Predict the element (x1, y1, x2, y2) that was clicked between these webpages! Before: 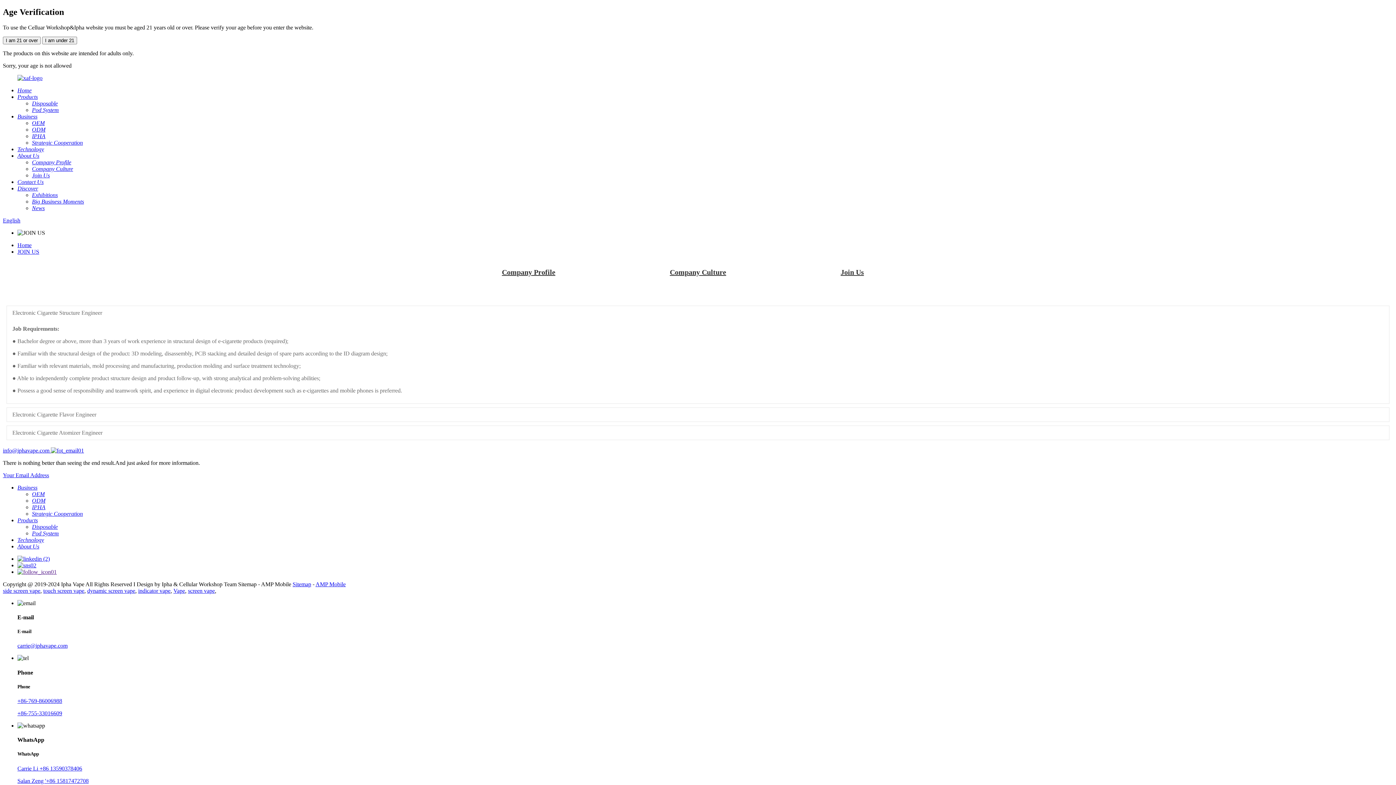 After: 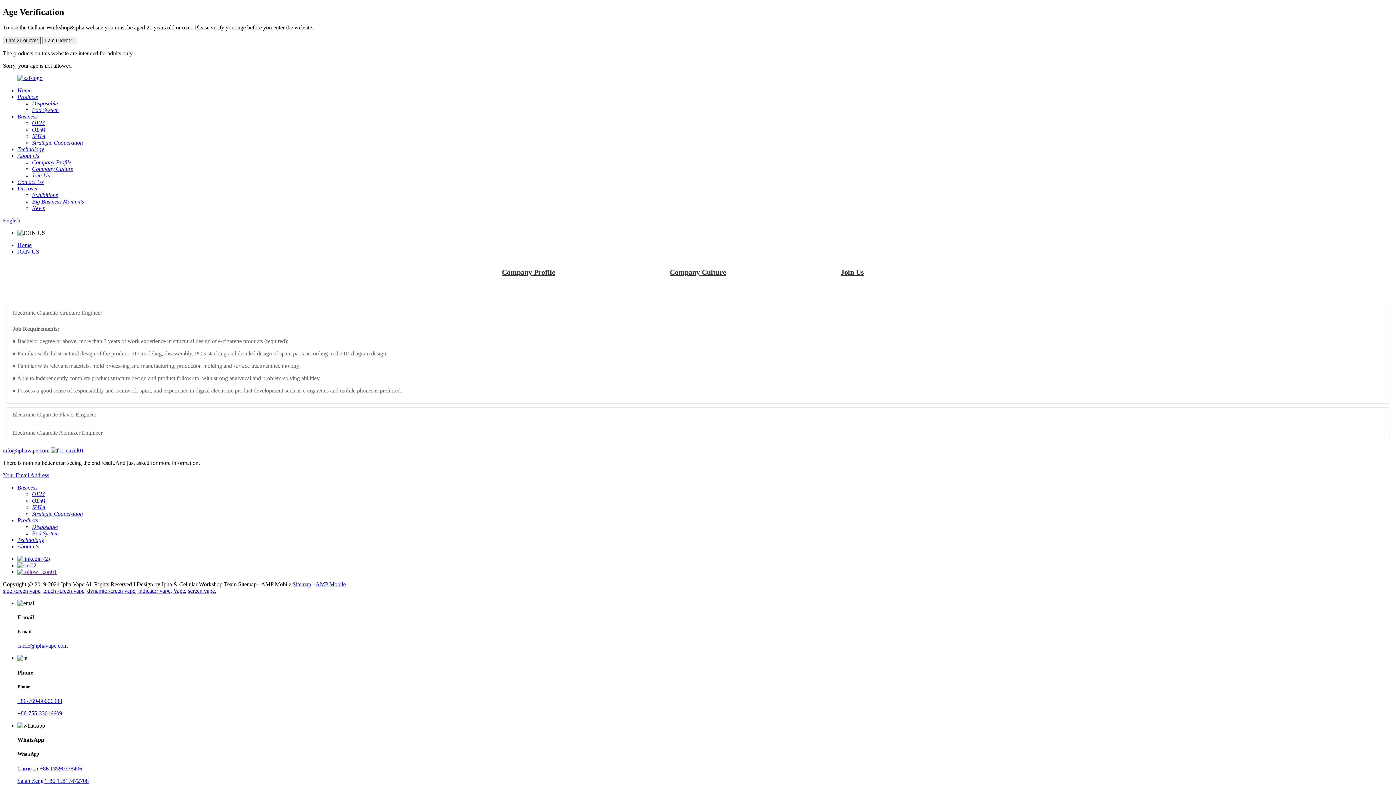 Action: bbox: (2, 36, 40, 44) label: I am 21 or over